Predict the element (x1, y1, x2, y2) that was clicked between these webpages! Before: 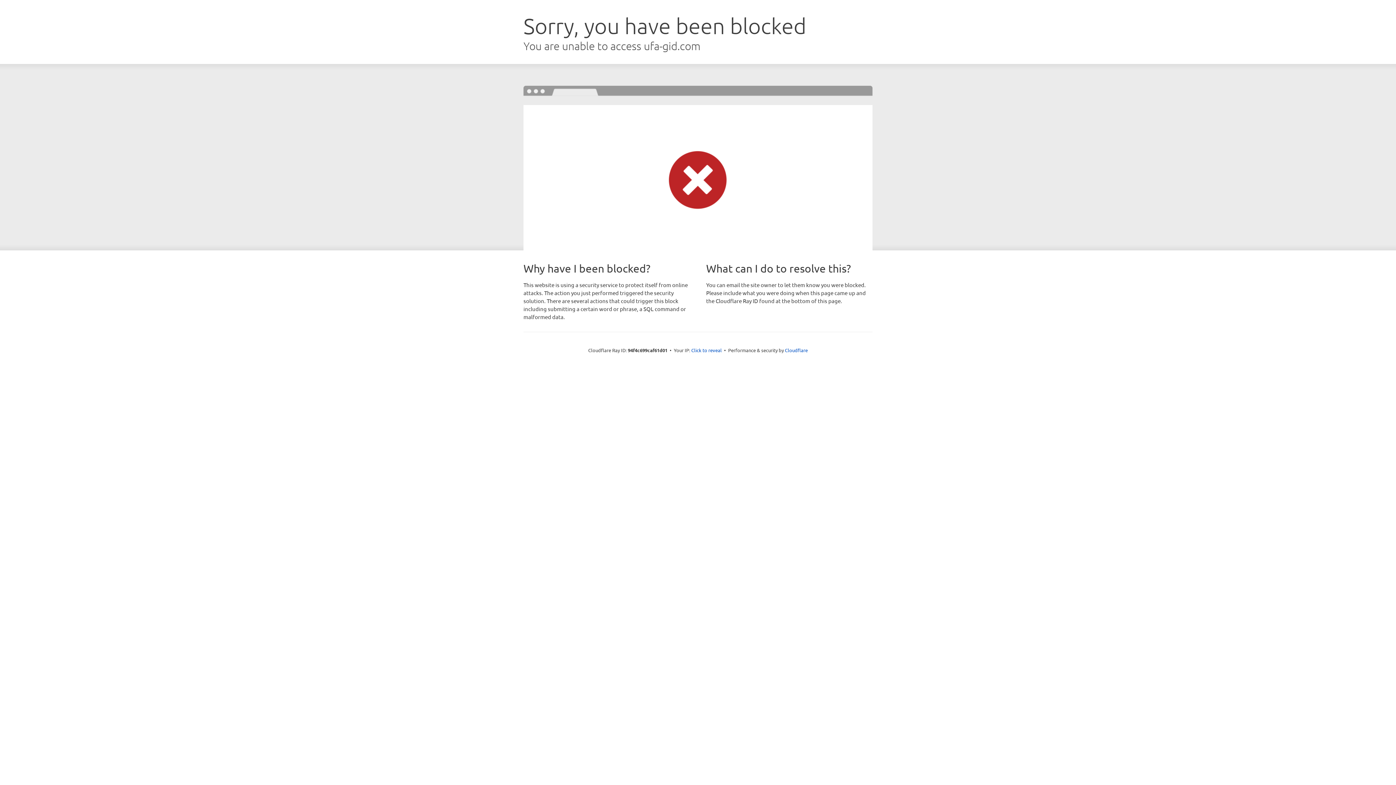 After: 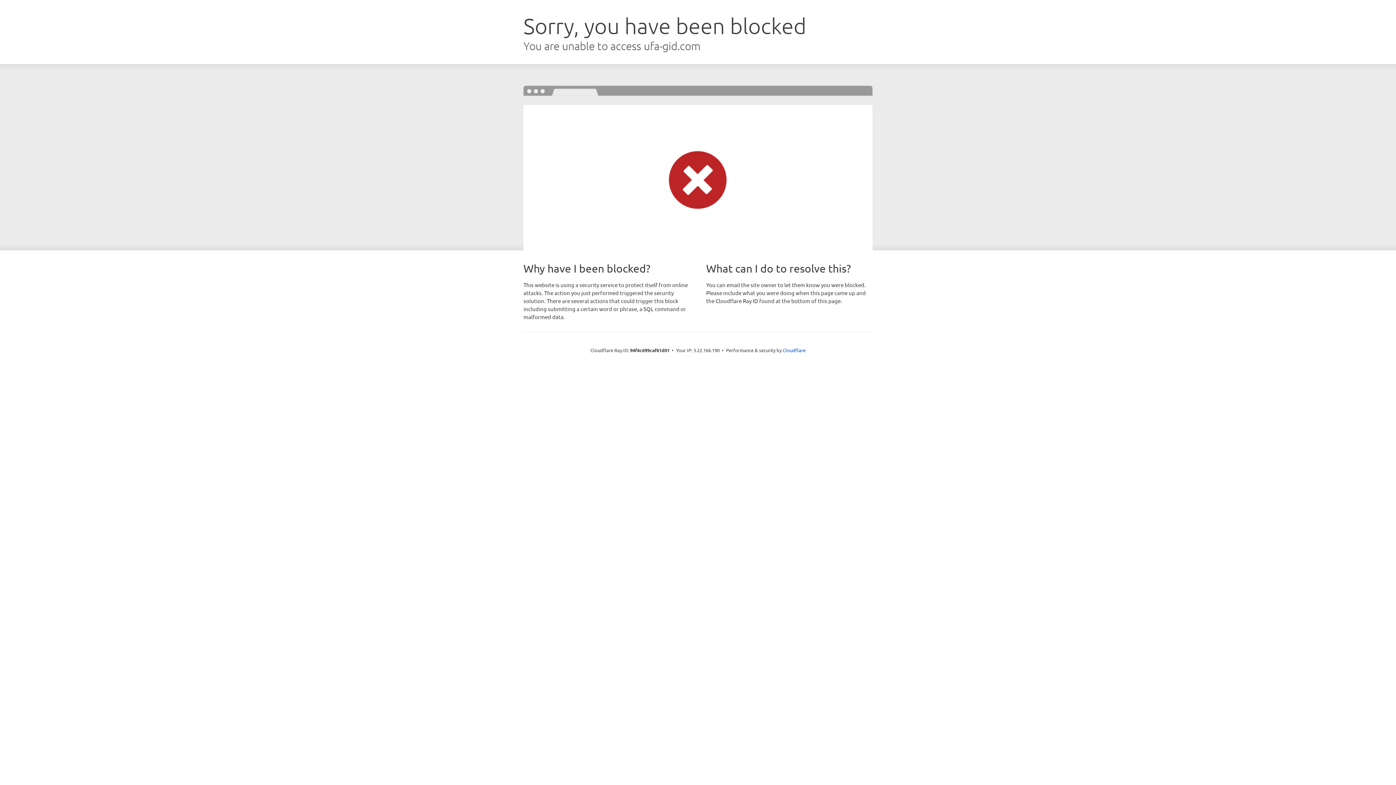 Action: bbox: (691, 346, 722, 353) label: Click to reveal